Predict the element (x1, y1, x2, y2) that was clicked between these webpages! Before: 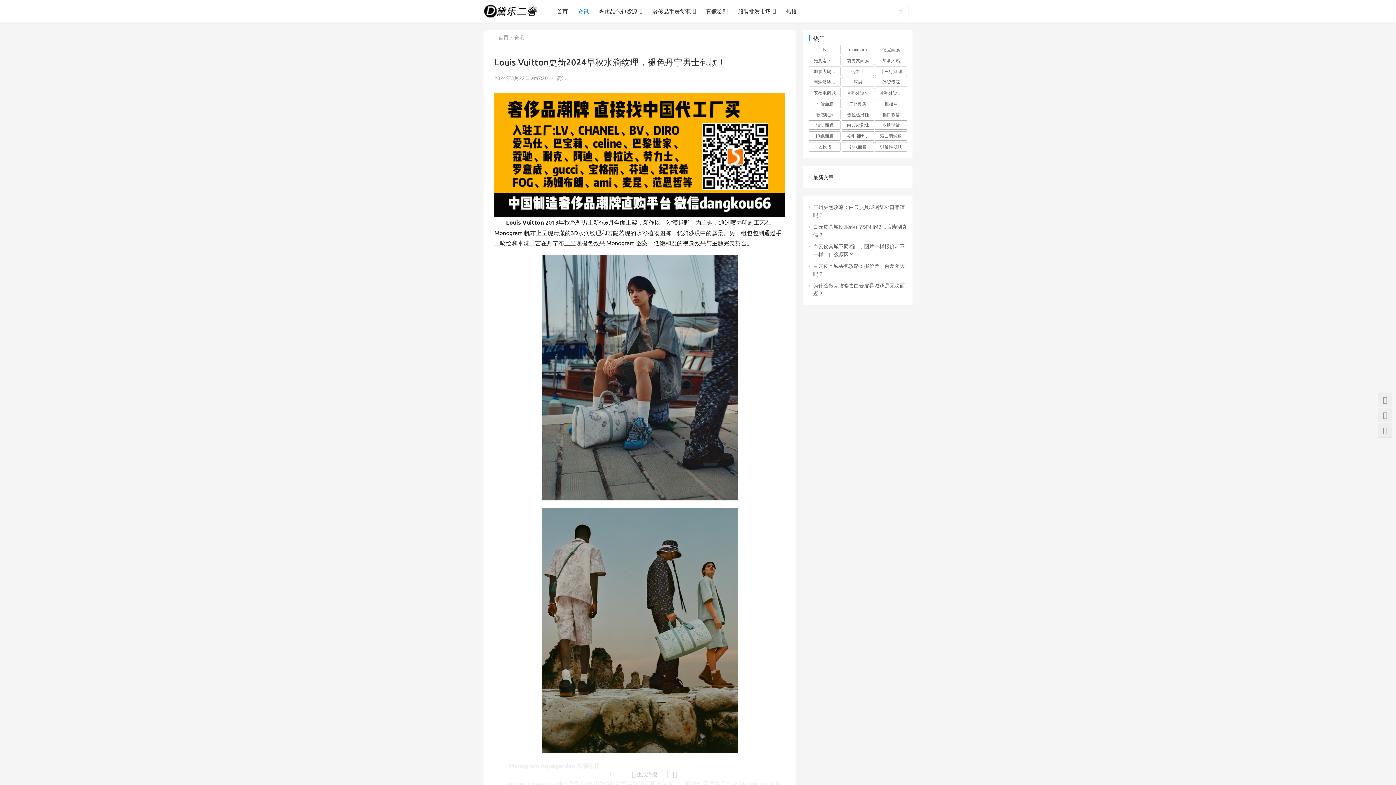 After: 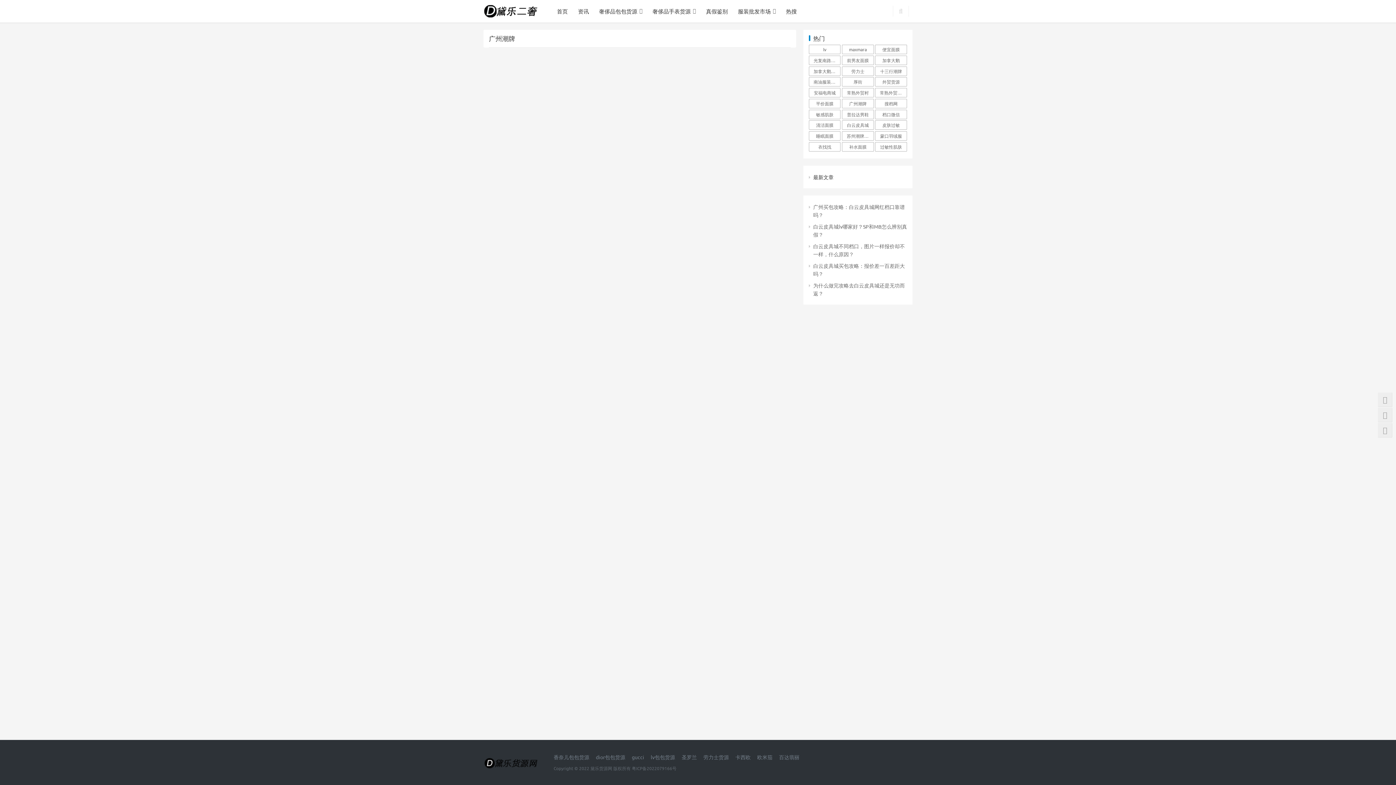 Action: label: 广州潮牌 (8,001个项目) bbox: (842, 98, 874, 108)